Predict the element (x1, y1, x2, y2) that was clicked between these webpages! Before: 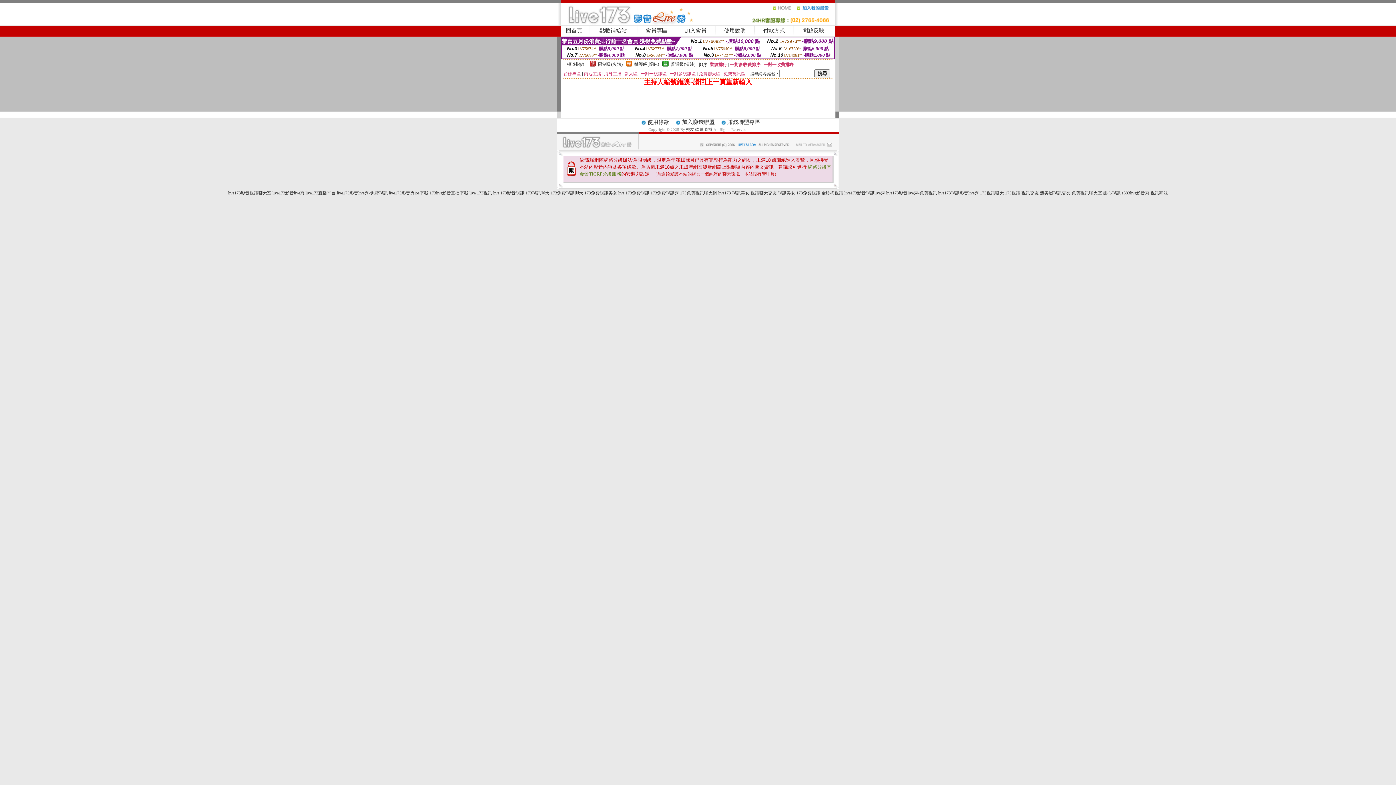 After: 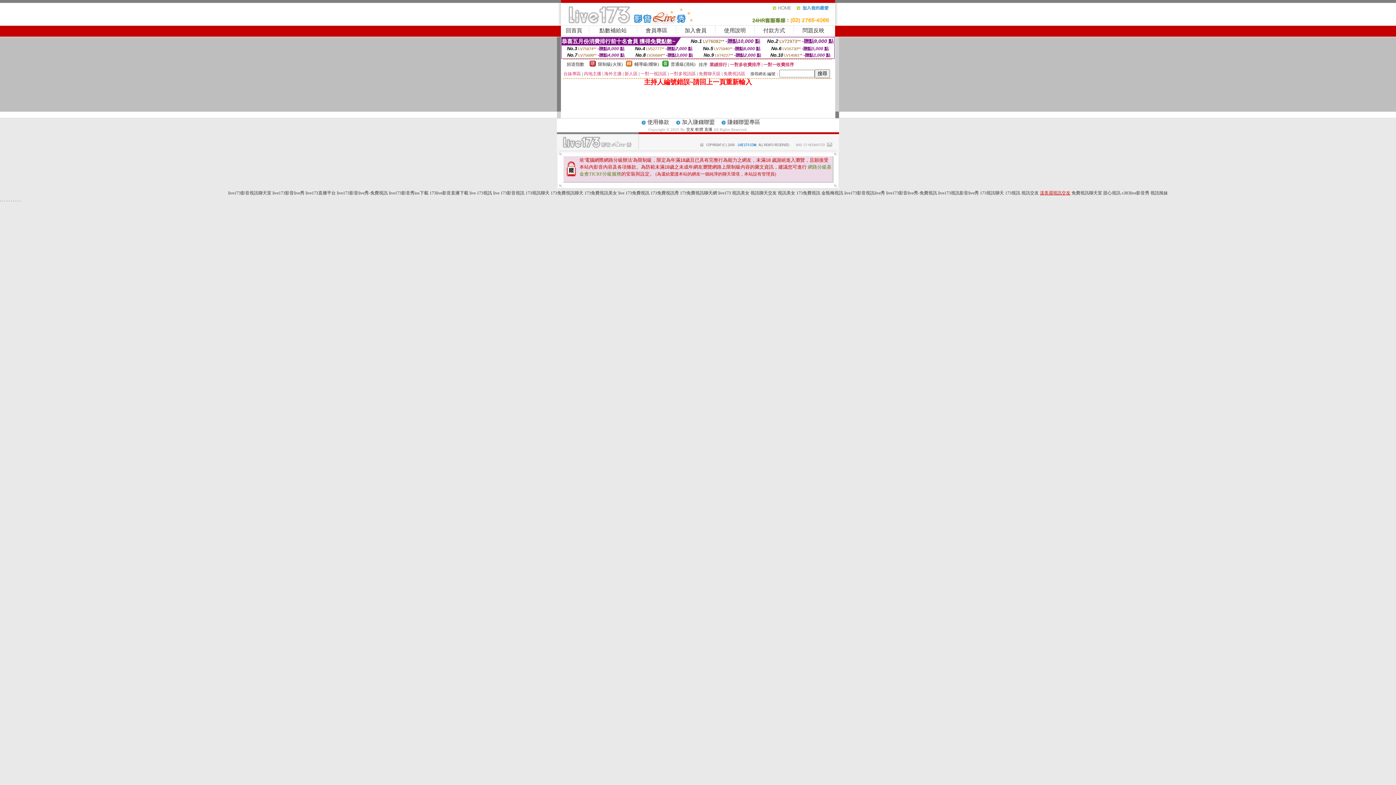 Action: bbox: (1040, 190, 1070, 195) label: 漾美眉視訊交友